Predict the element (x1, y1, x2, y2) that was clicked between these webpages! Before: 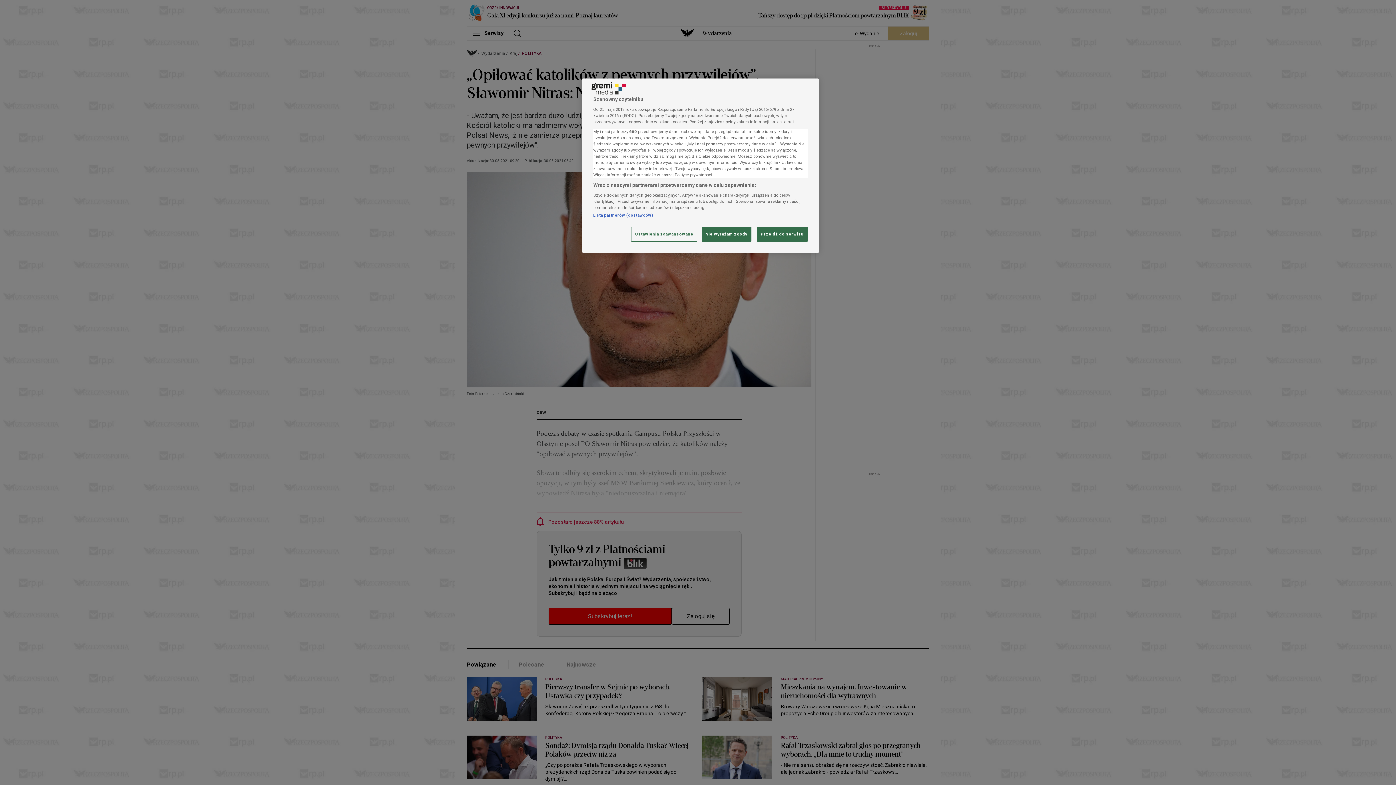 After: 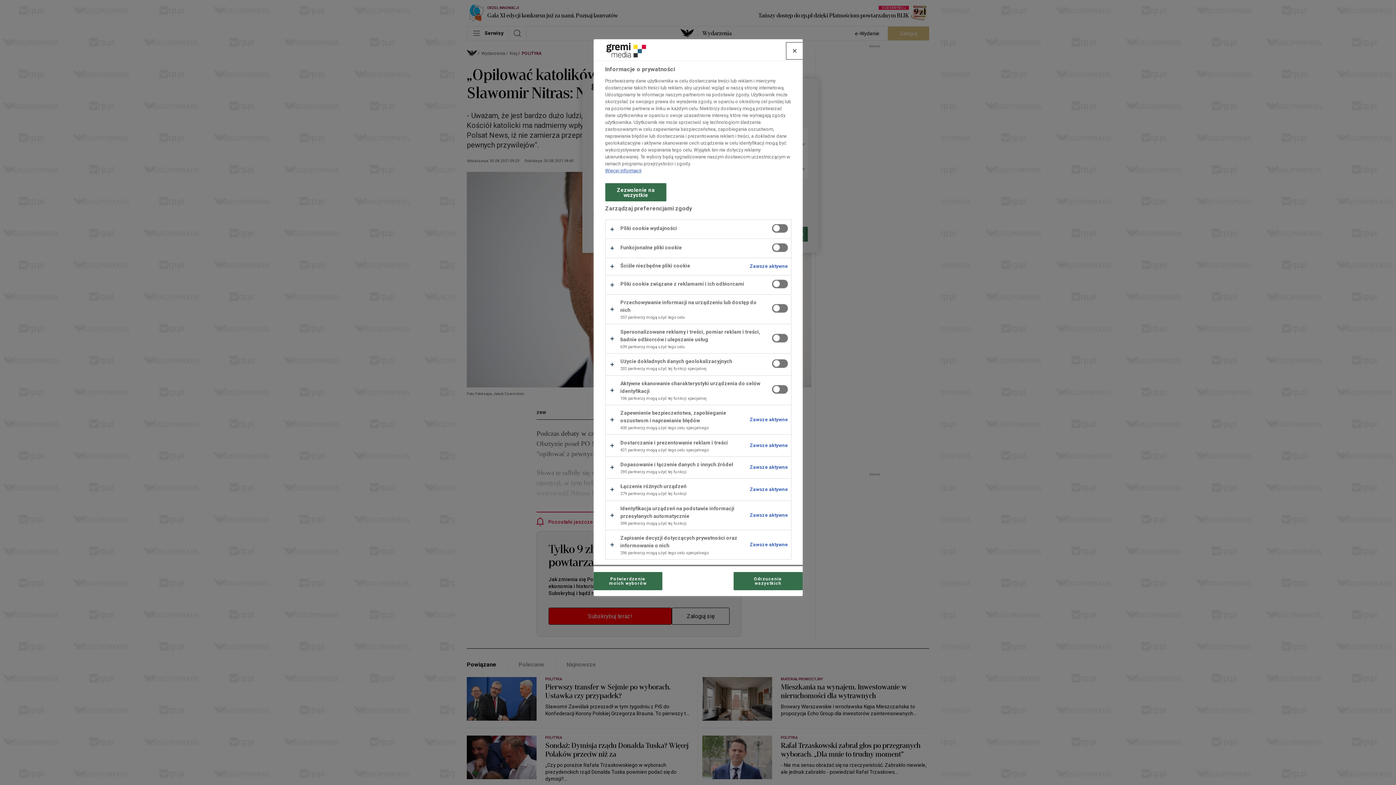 Action: bbox: (631, 227, 697, 241) label: Ustawienia zaawansowane